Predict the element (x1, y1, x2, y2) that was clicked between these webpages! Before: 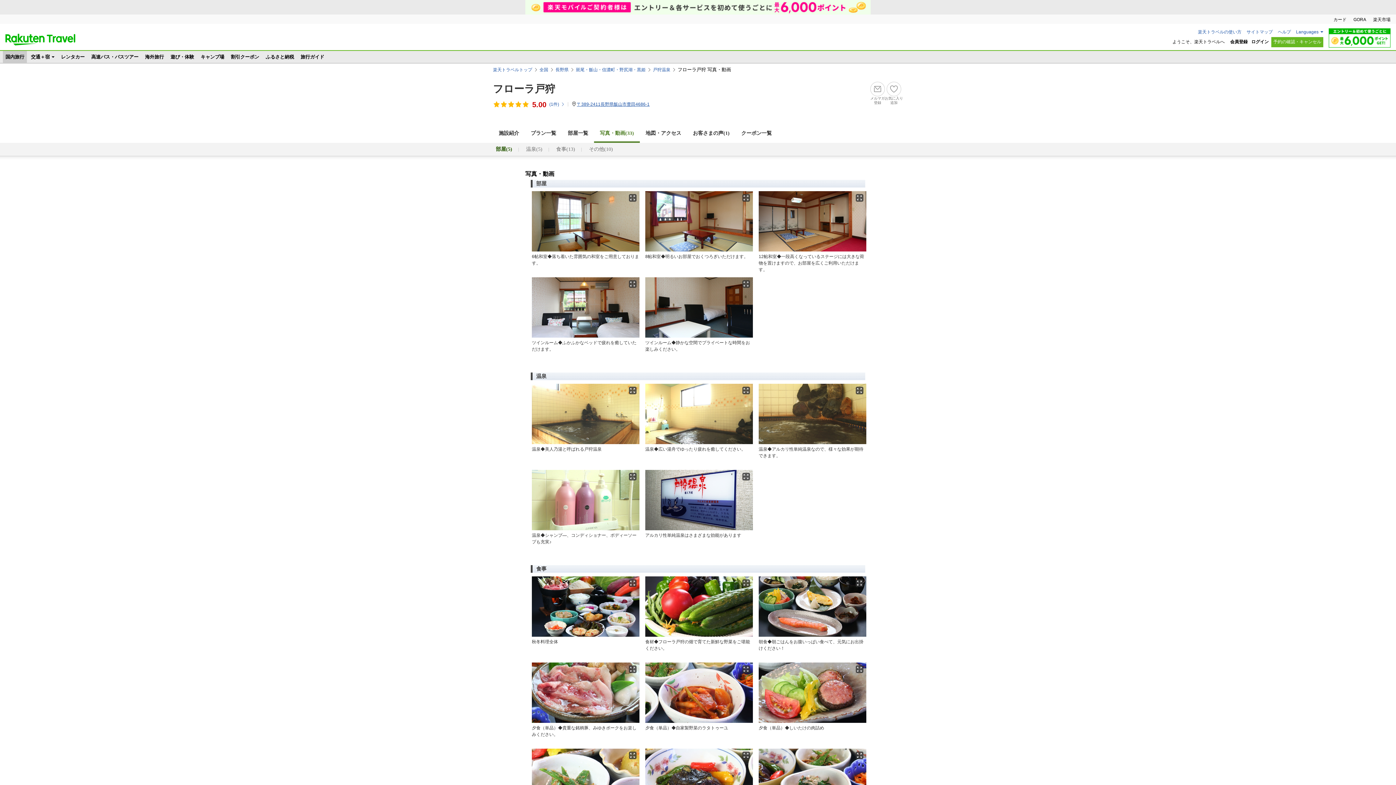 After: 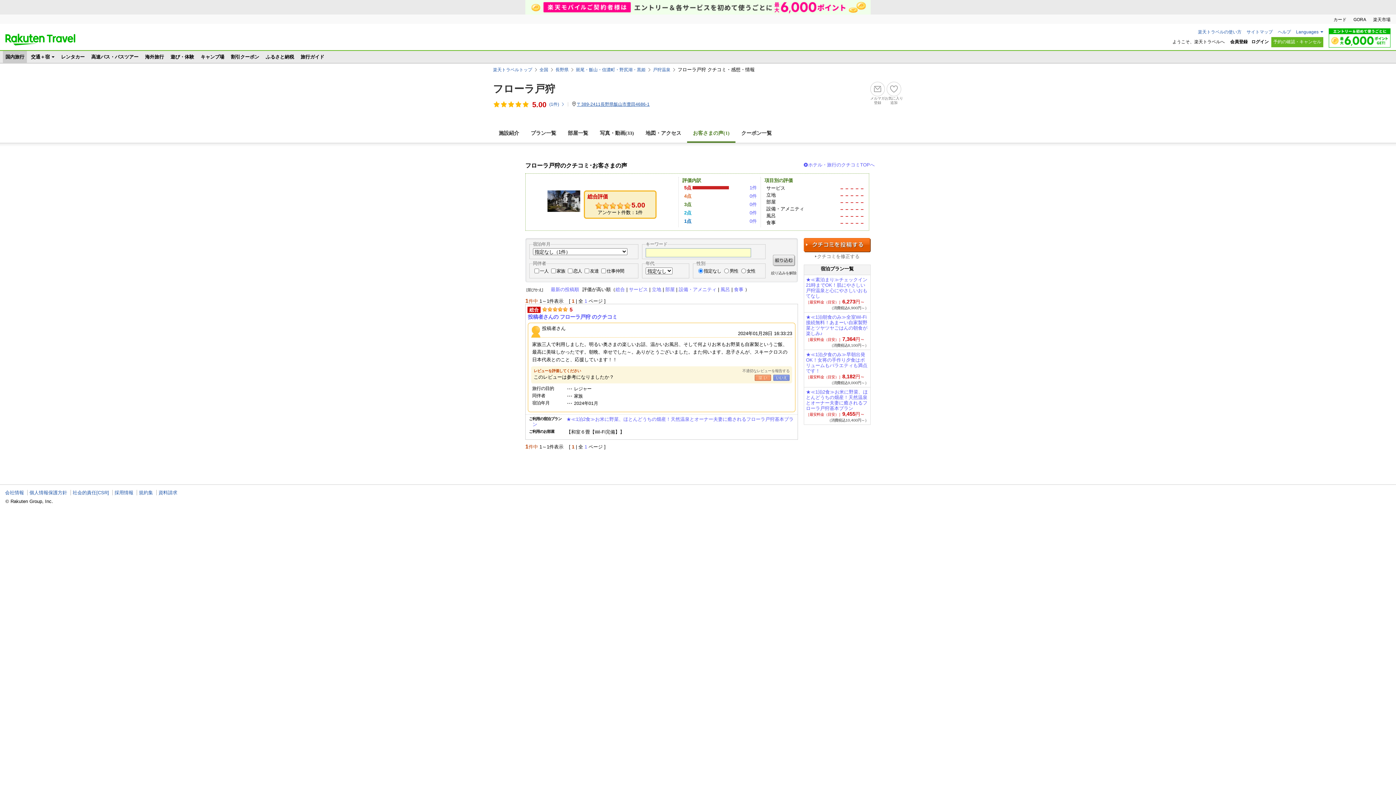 Action: label: 5.00 bbox: (493, 98, 546, 109)